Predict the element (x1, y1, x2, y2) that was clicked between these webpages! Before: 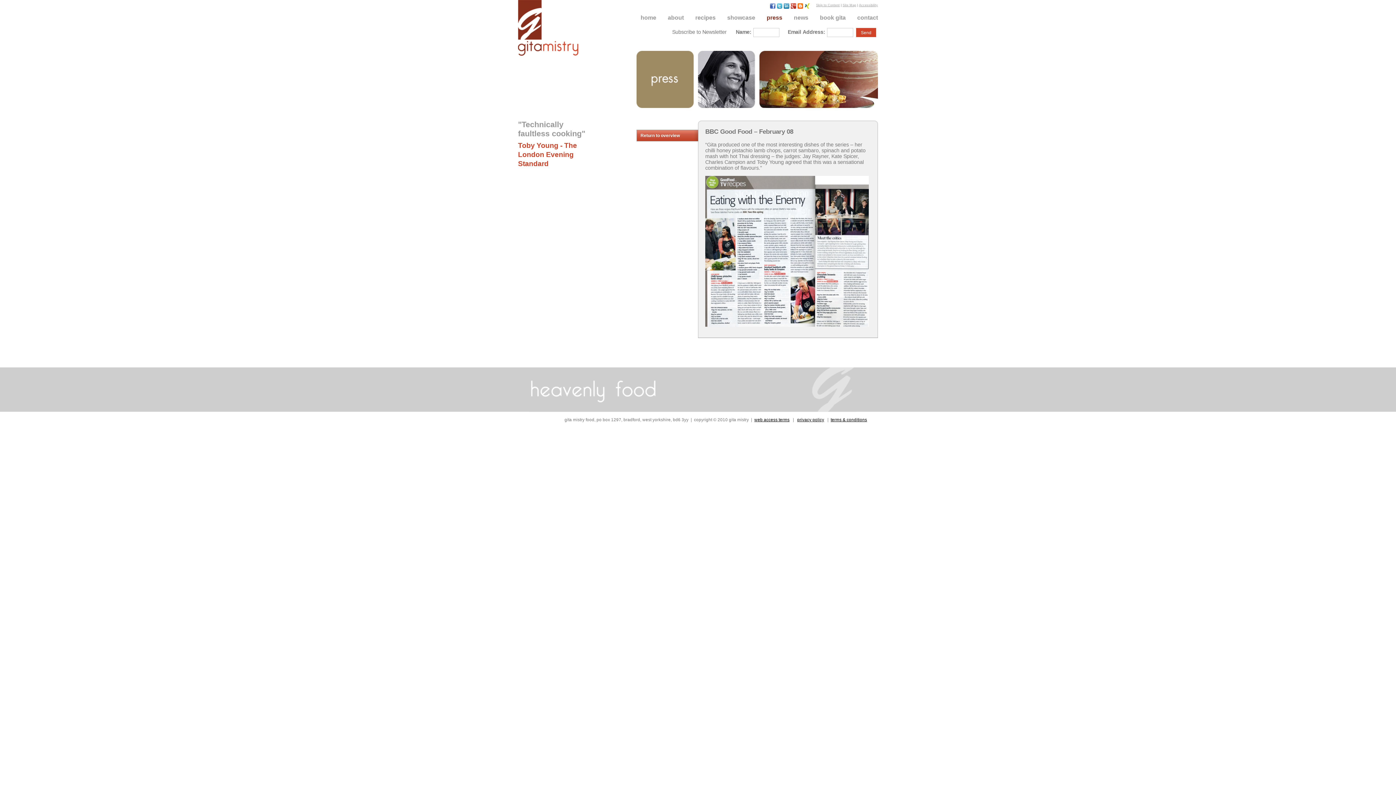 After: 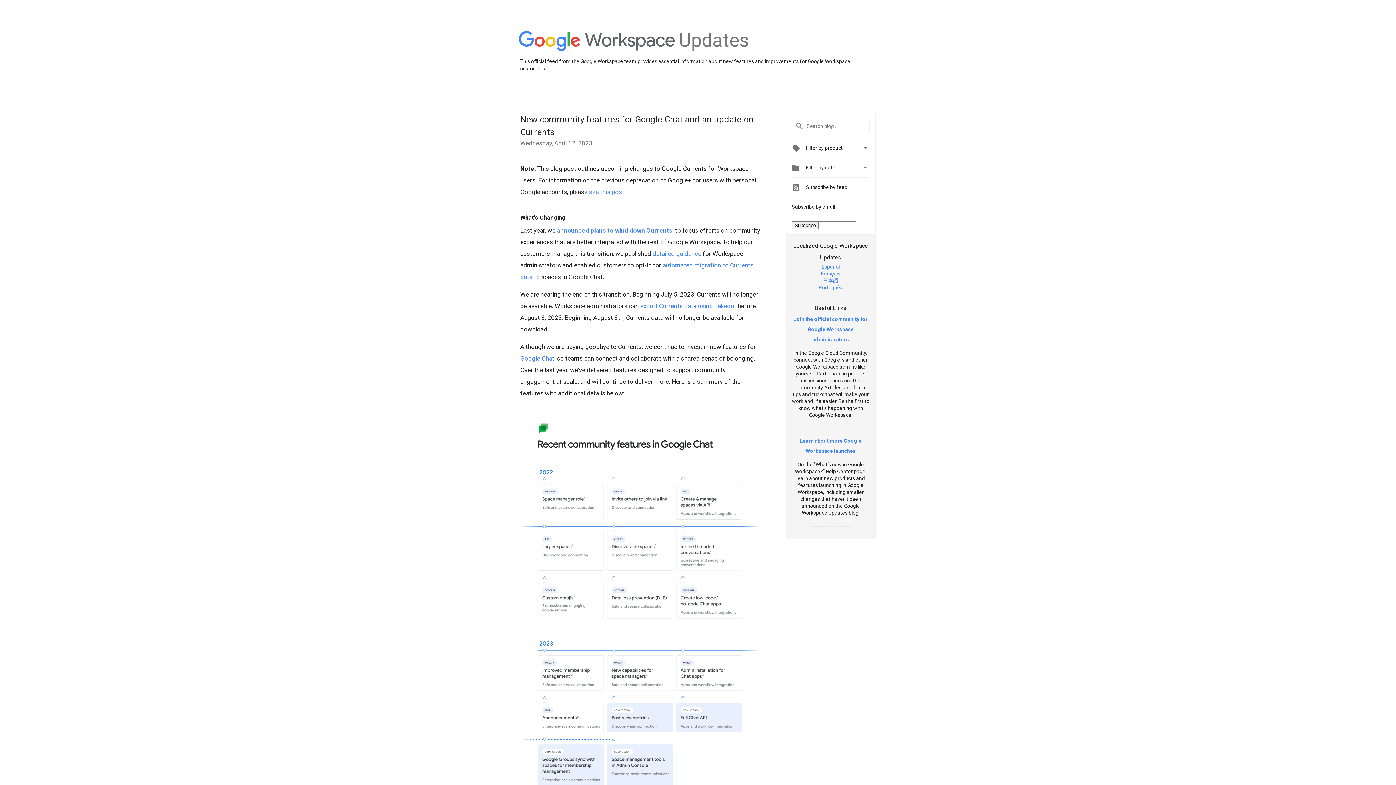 Action: bbox: (790, 3, 796, 8)